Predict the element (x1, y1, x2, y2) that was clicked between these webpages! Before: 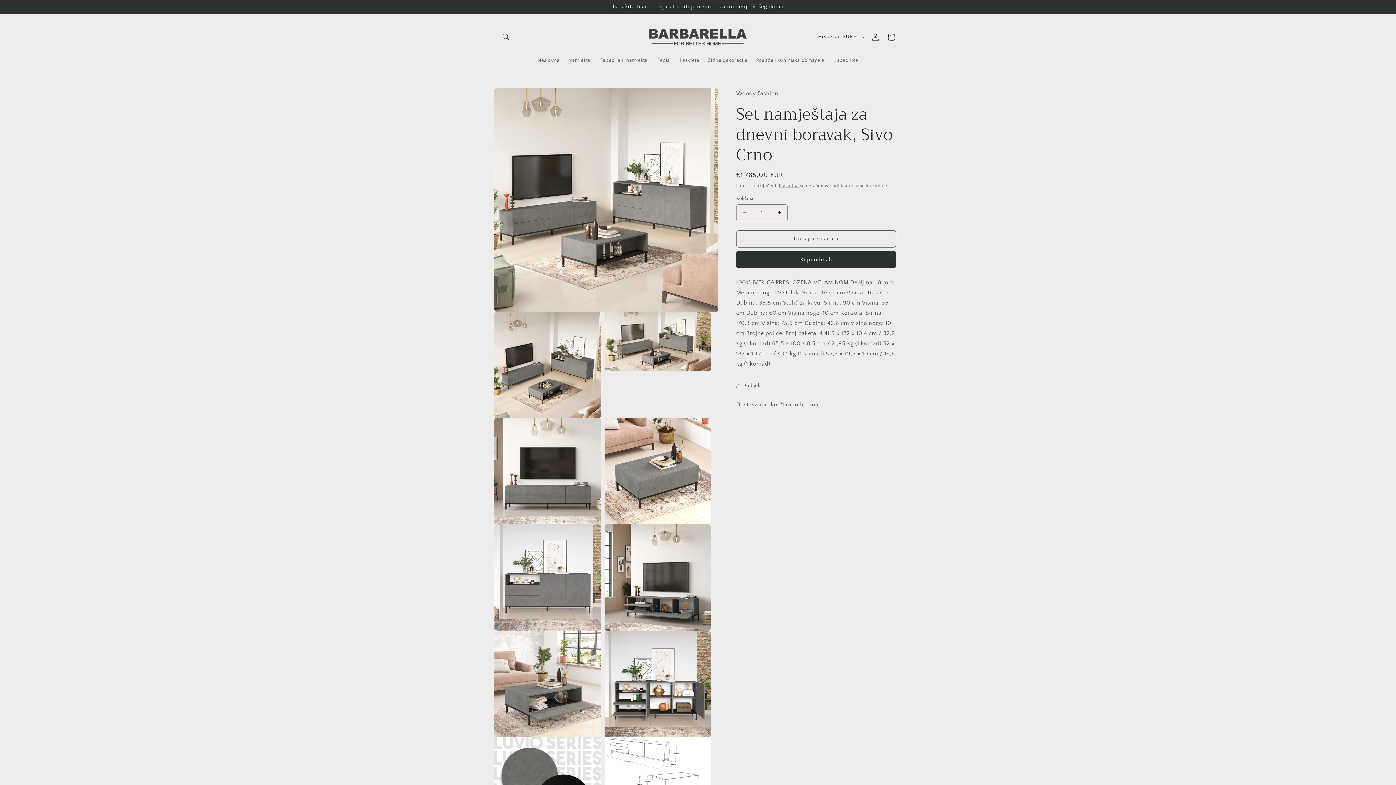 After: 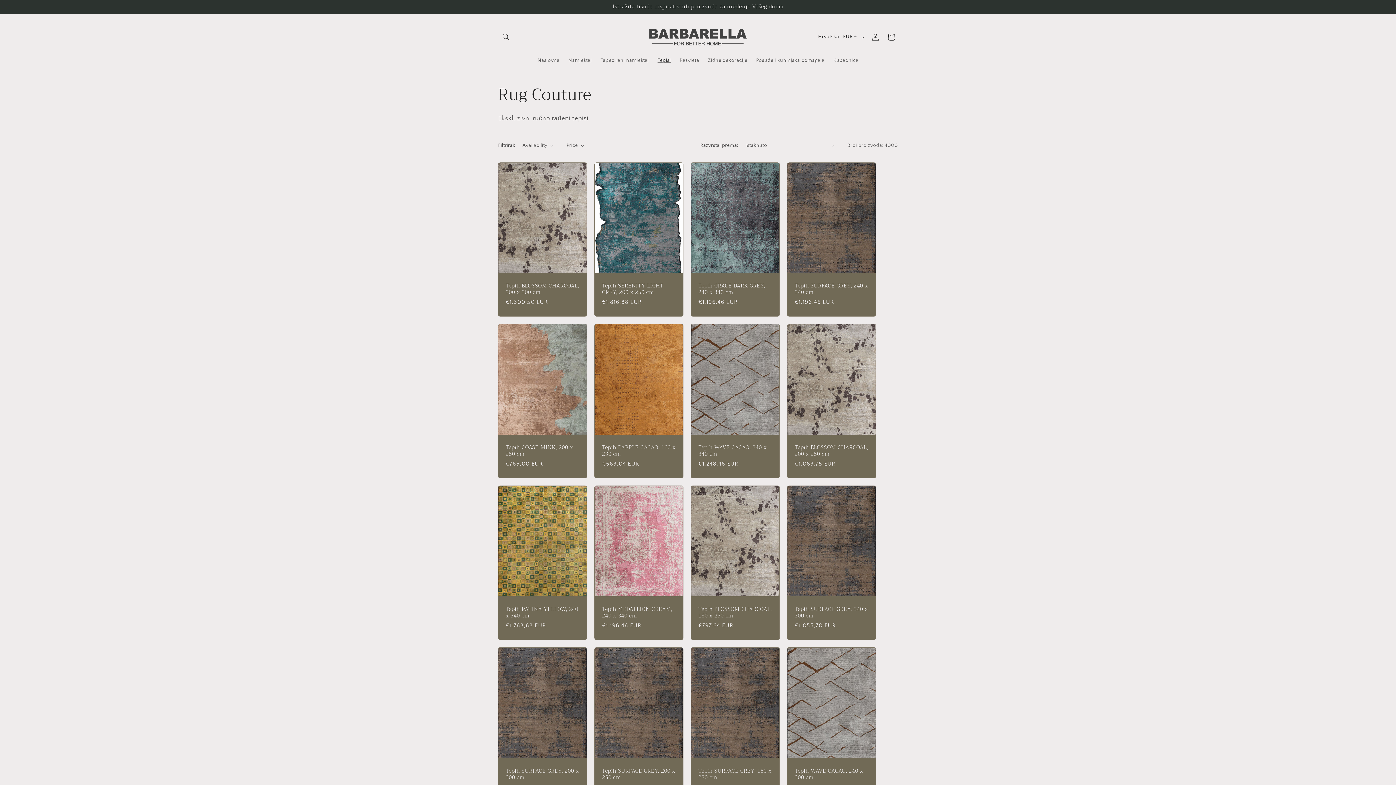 Action: bbox: (653, 52, 675, 67) label: Tepisi